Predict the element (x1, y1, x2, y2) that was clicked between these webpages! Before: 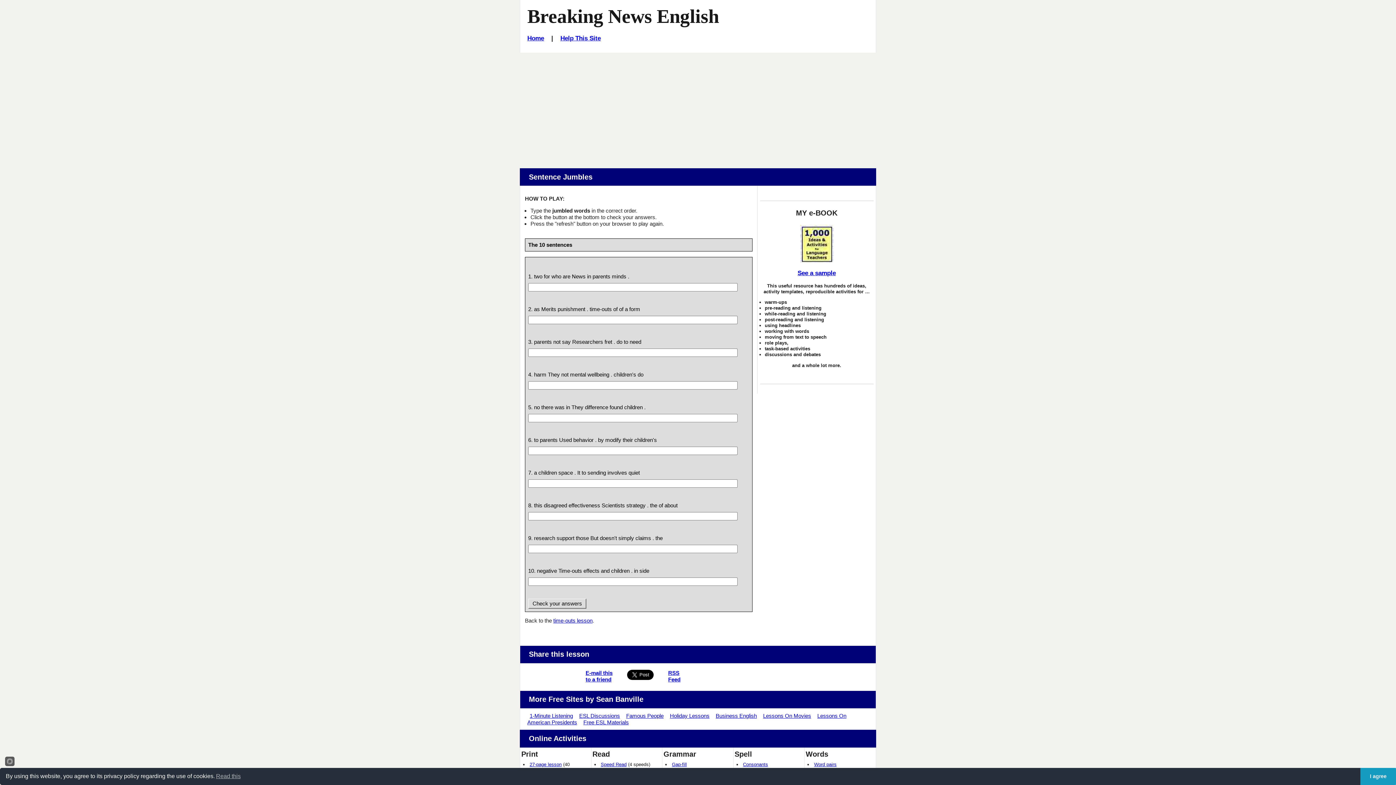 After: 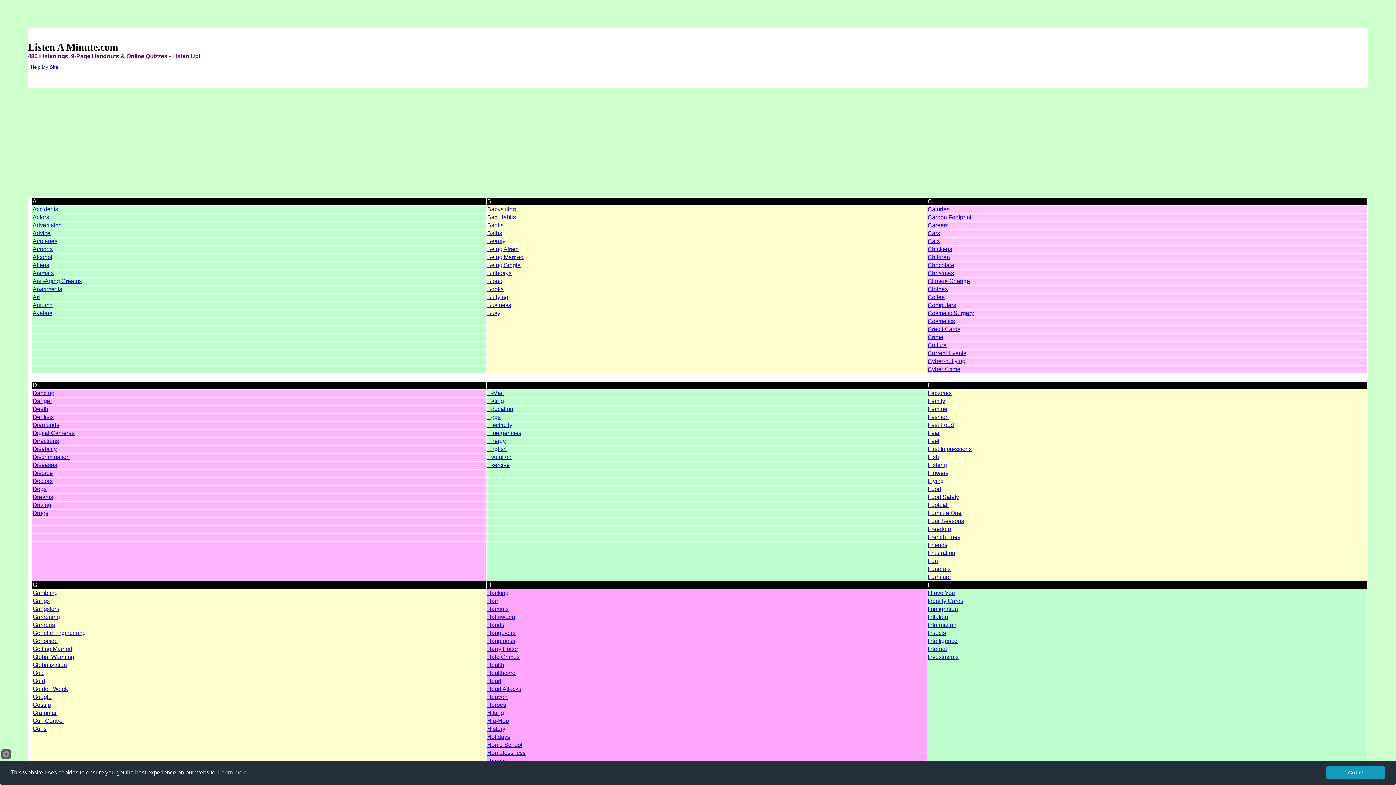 Action: bbox: (527, 712, 575, 719) label: 1-Minute Listening